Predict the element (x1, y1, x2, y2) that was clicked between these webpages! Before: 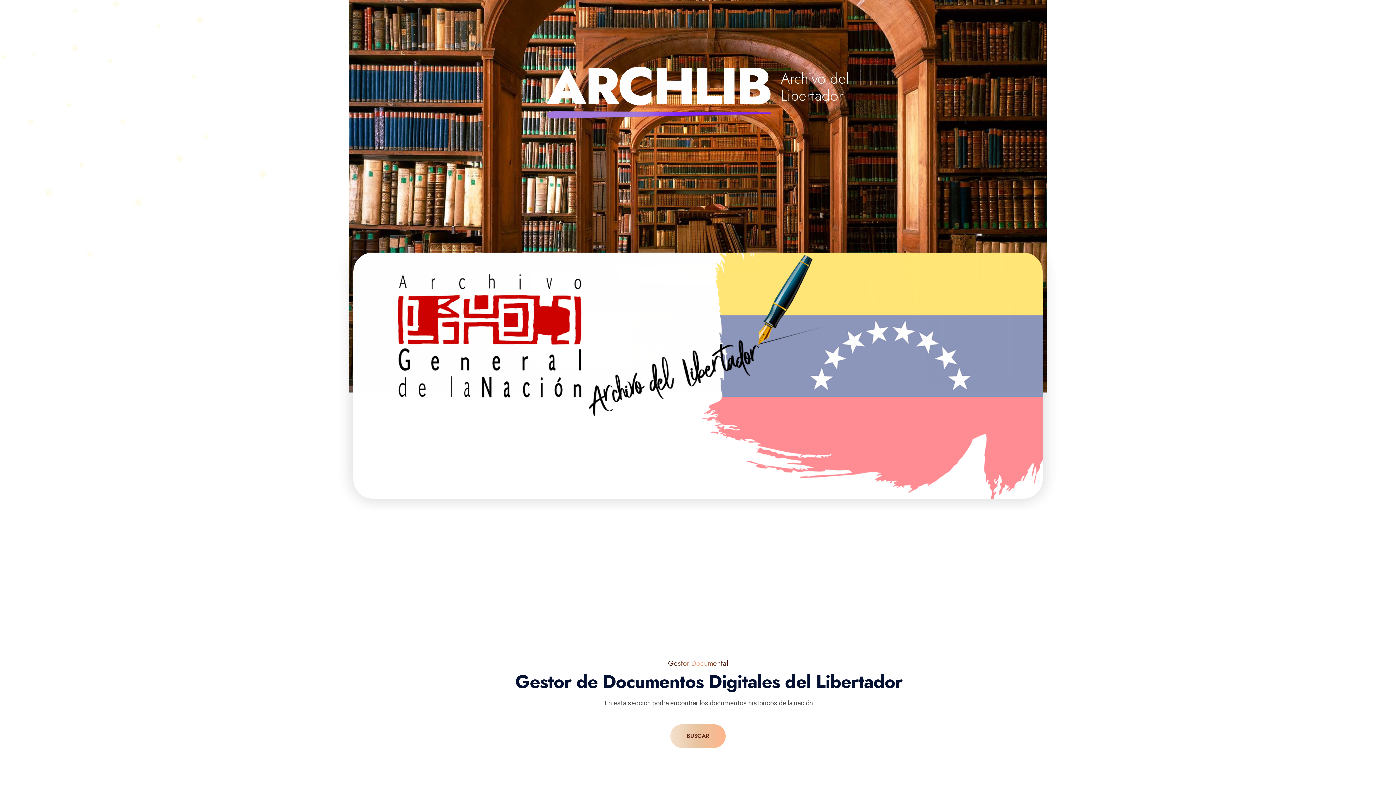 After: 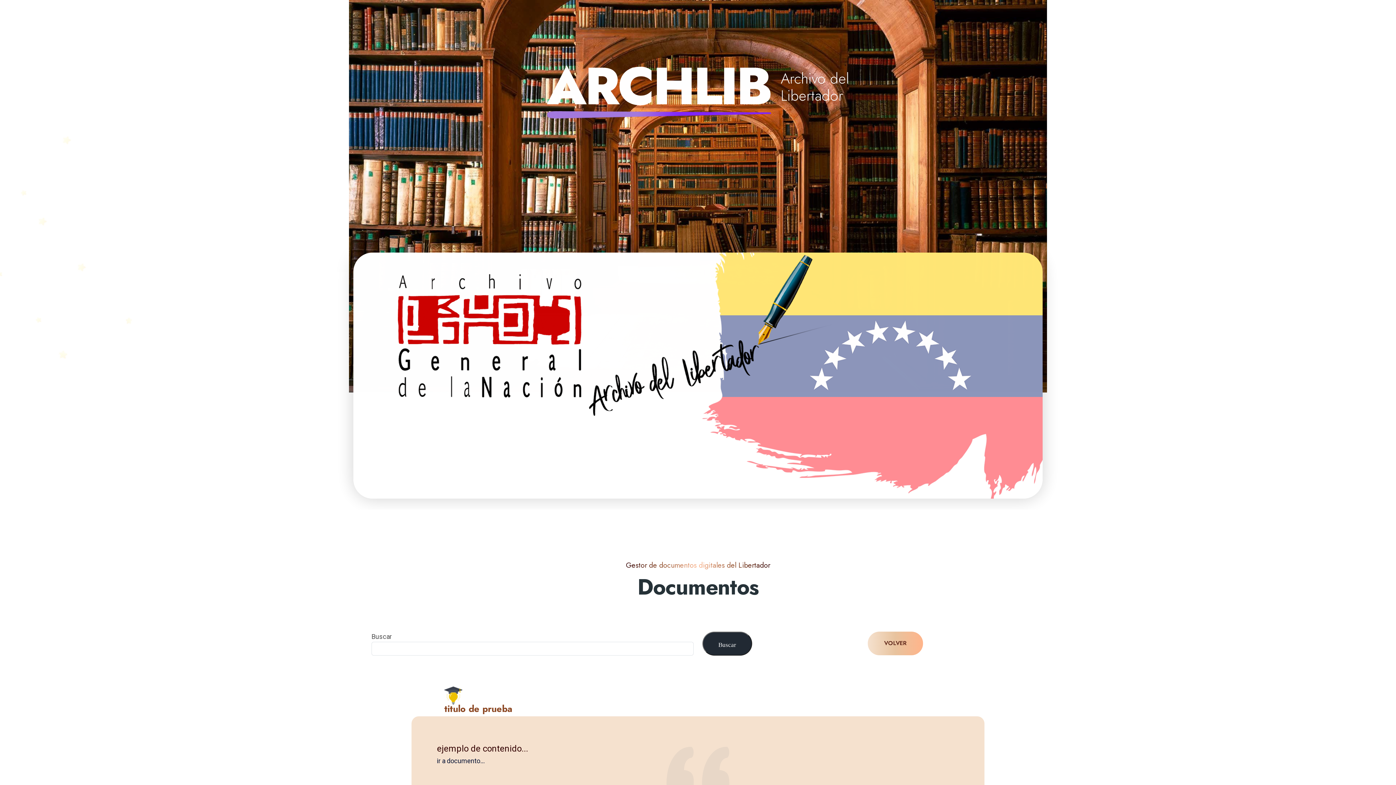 Action: bbox: (670, 724, 725, 748) label: BUSCAR